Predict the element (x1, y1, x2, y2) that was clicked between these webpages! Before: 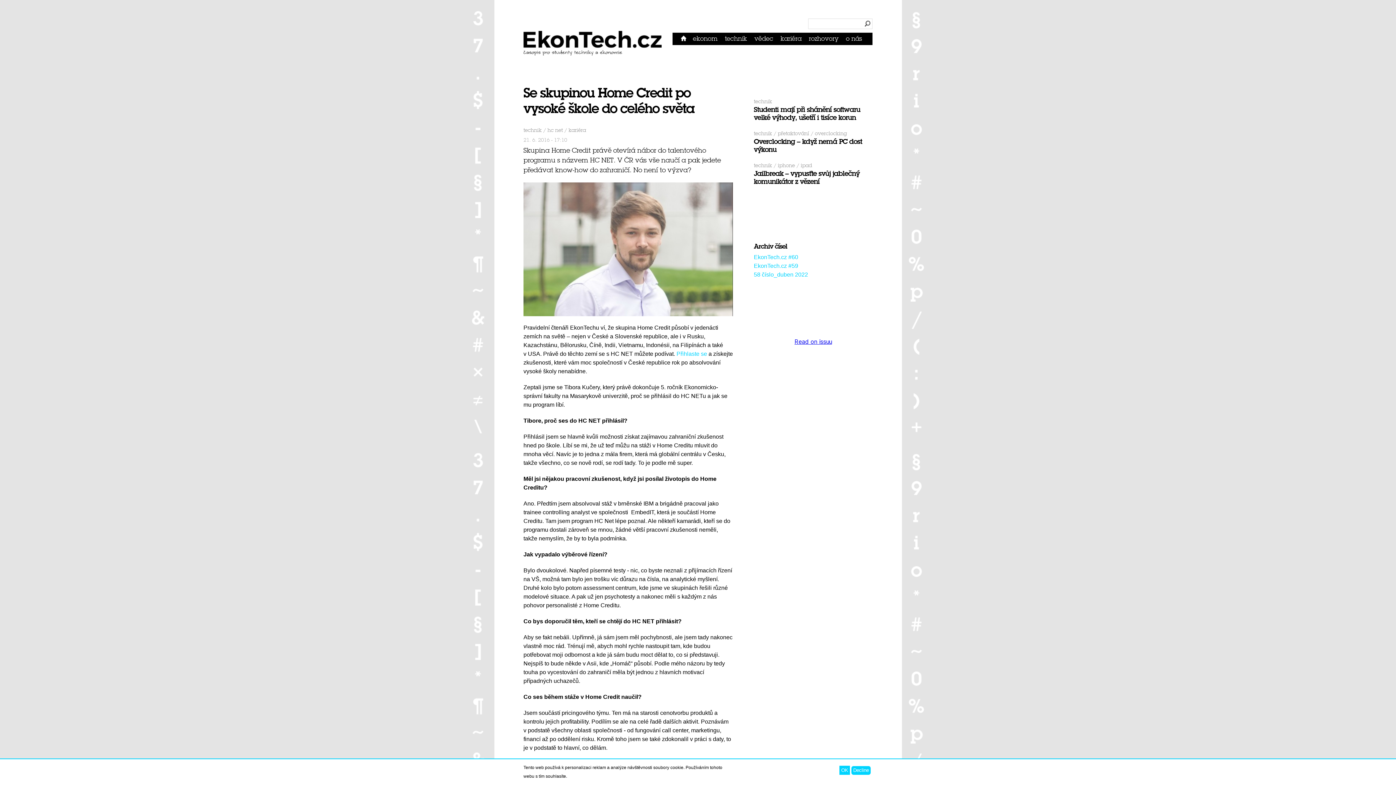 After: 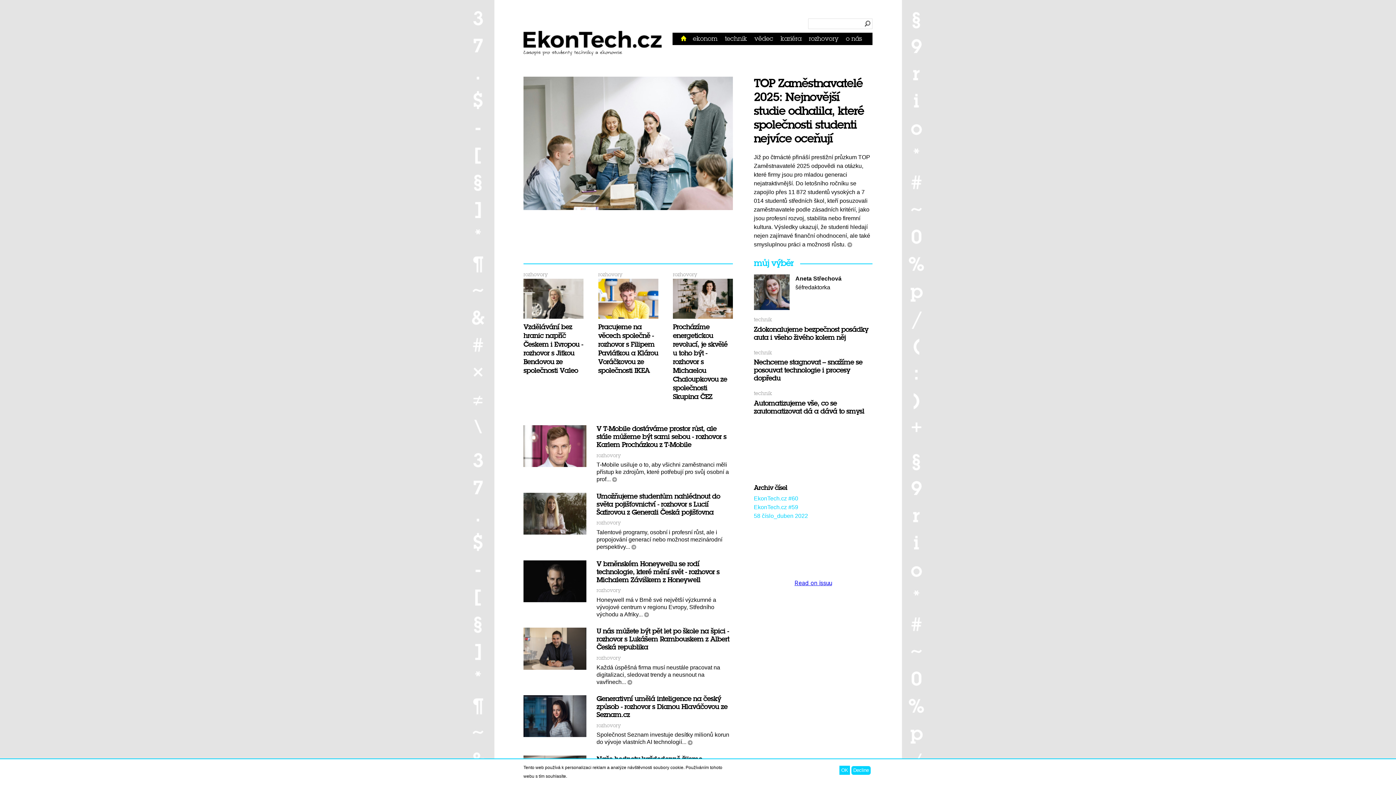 Action: bbox: (523, 53, 661, 60)